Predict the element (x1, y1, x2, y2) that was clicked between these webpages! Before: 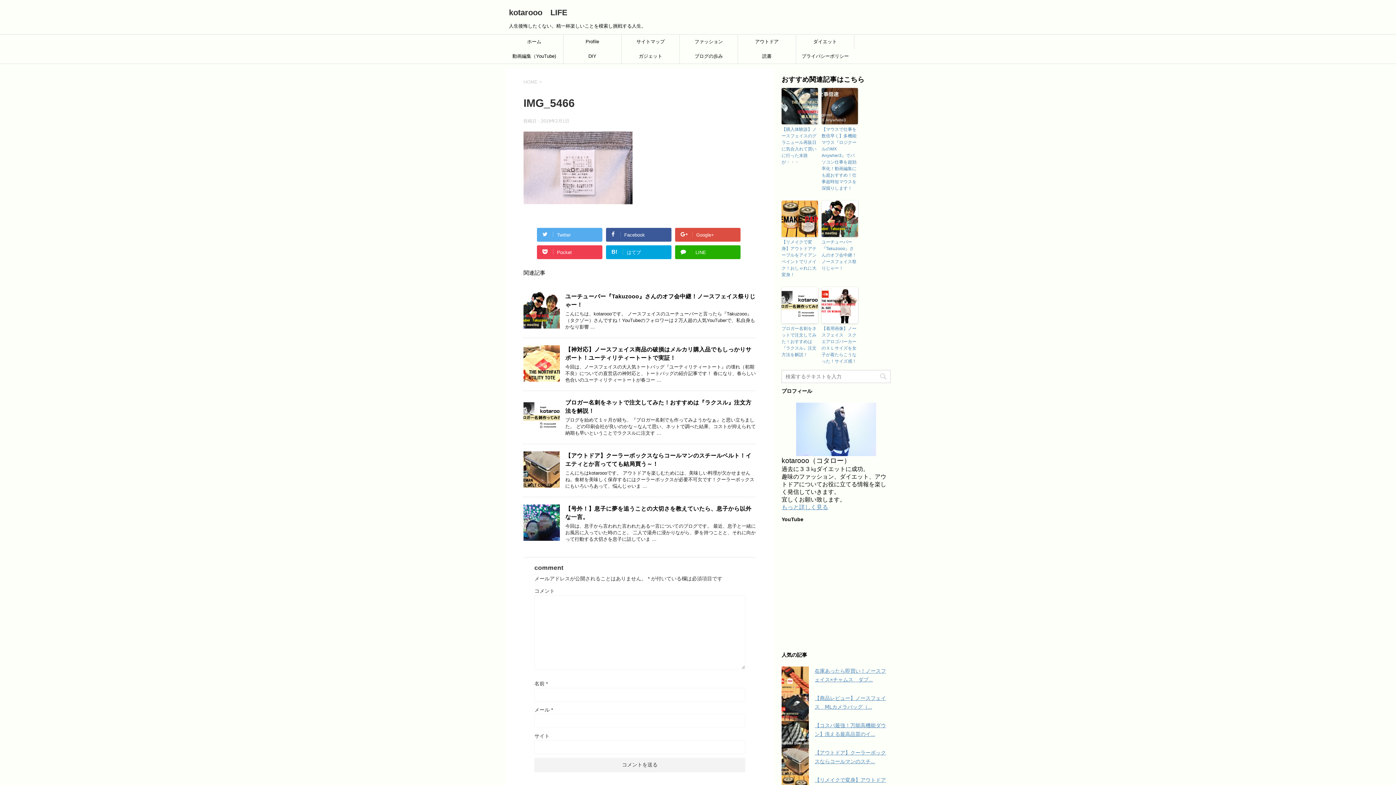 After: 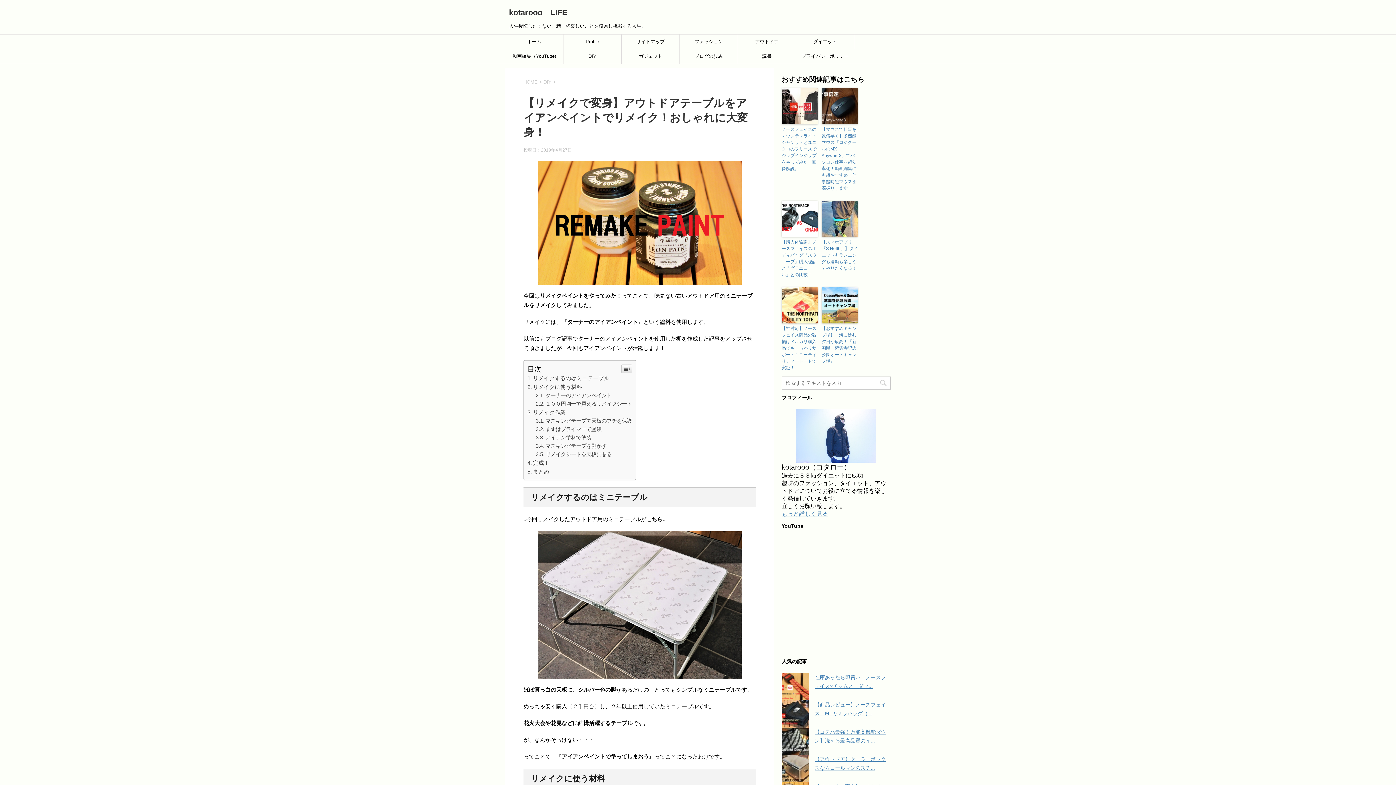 Action: bbox: (781, 200, 818, 237)